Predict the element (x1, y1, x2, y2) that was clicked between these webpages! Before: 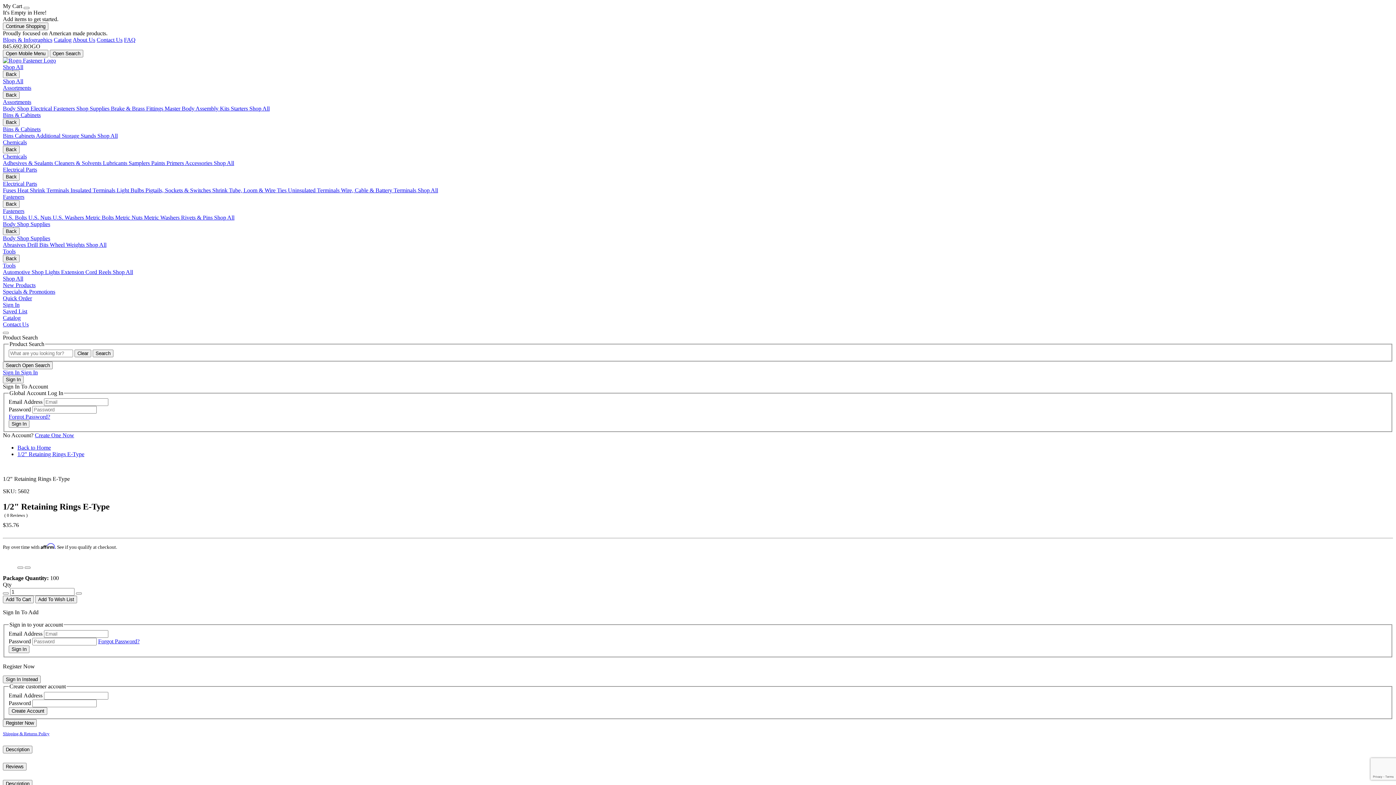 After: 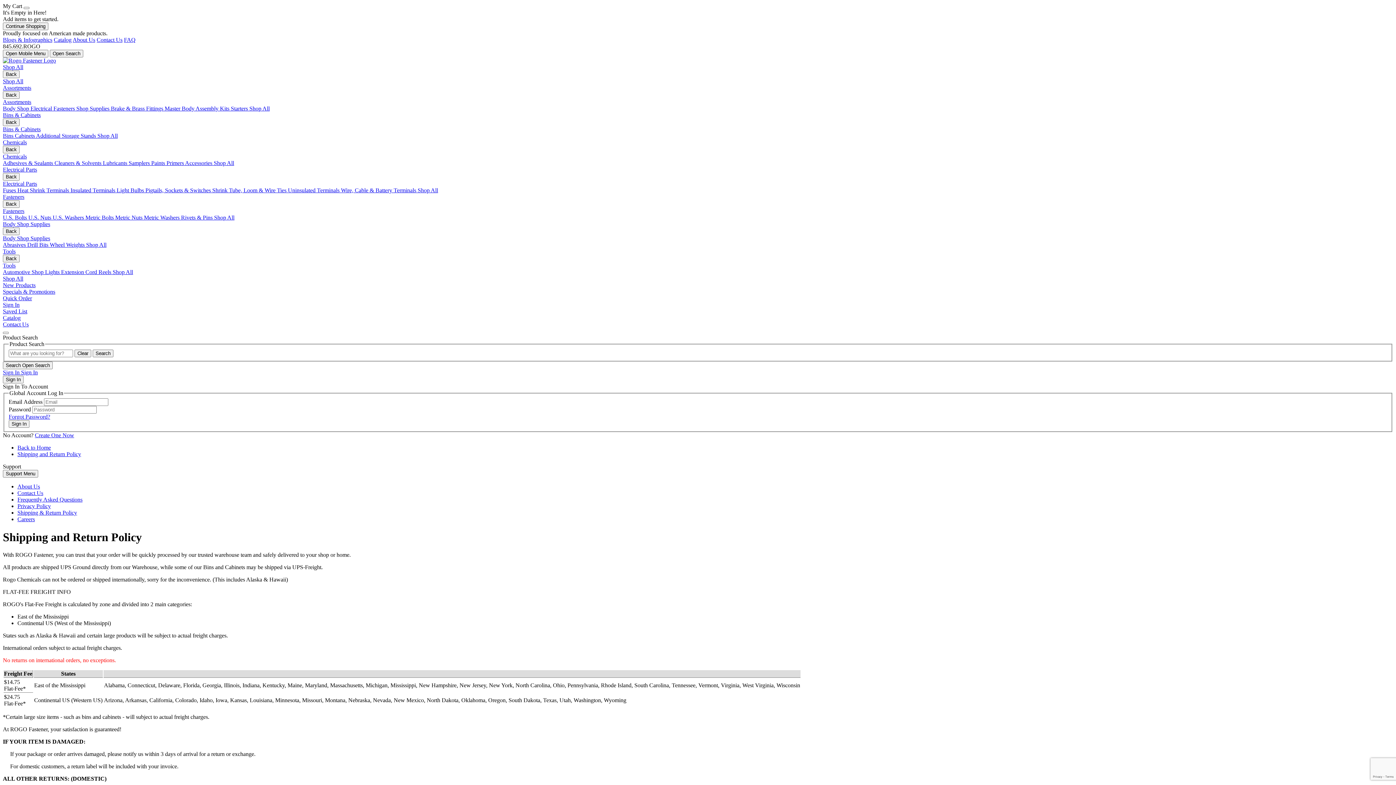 Action: bbox: (2, 731, 49, 736) label: Shipping & Returns Policy